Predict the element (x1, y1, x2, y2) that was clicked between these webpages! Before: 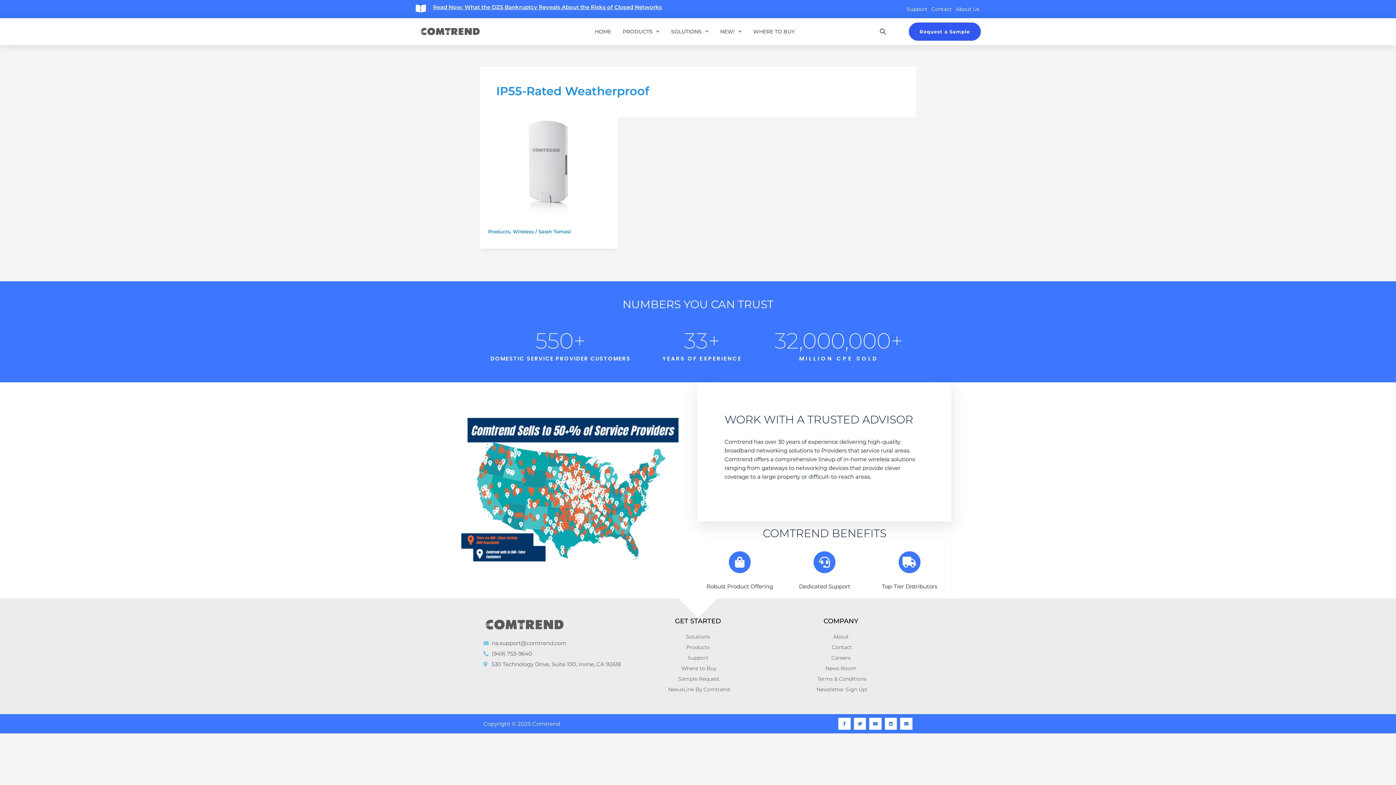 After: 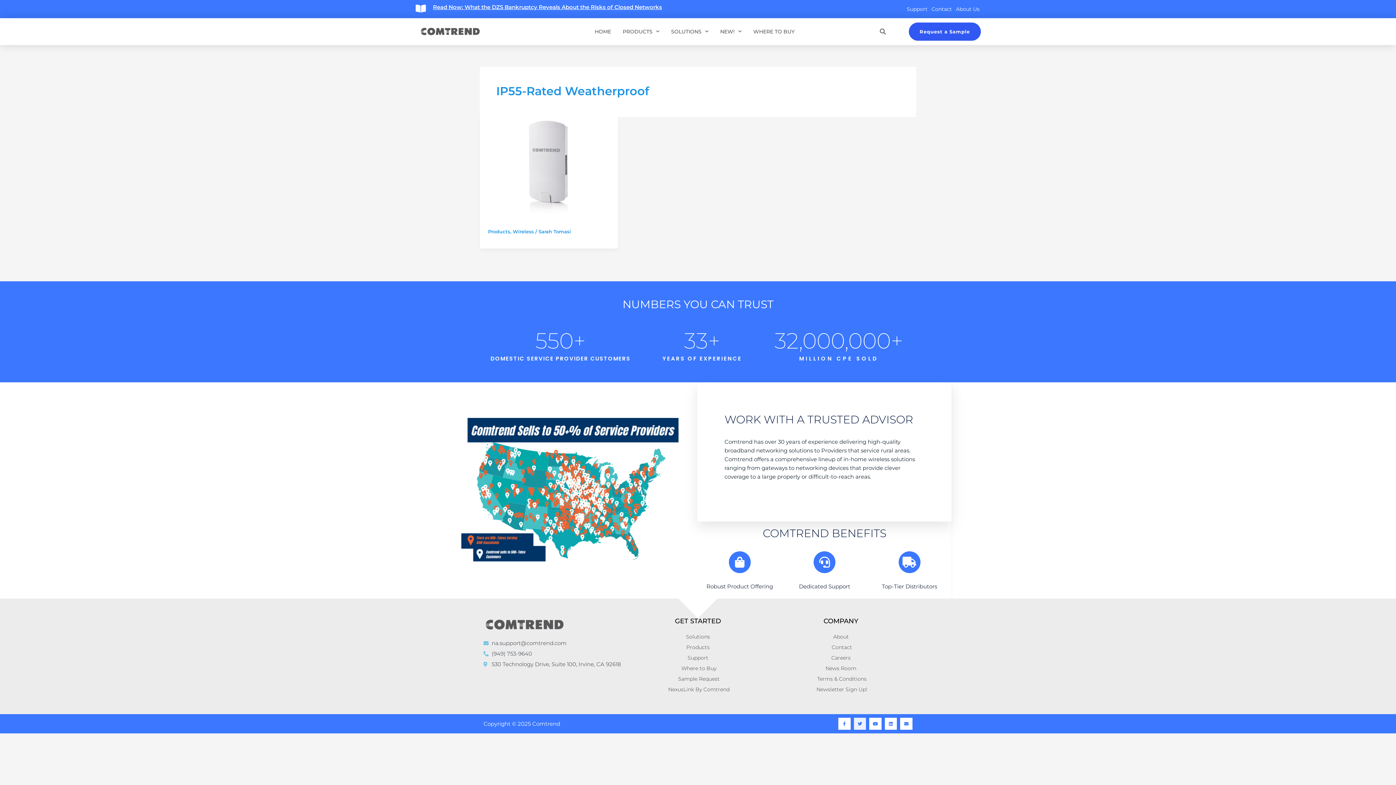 Action: label: Twitter bbox: (854, 718, 866, 730)